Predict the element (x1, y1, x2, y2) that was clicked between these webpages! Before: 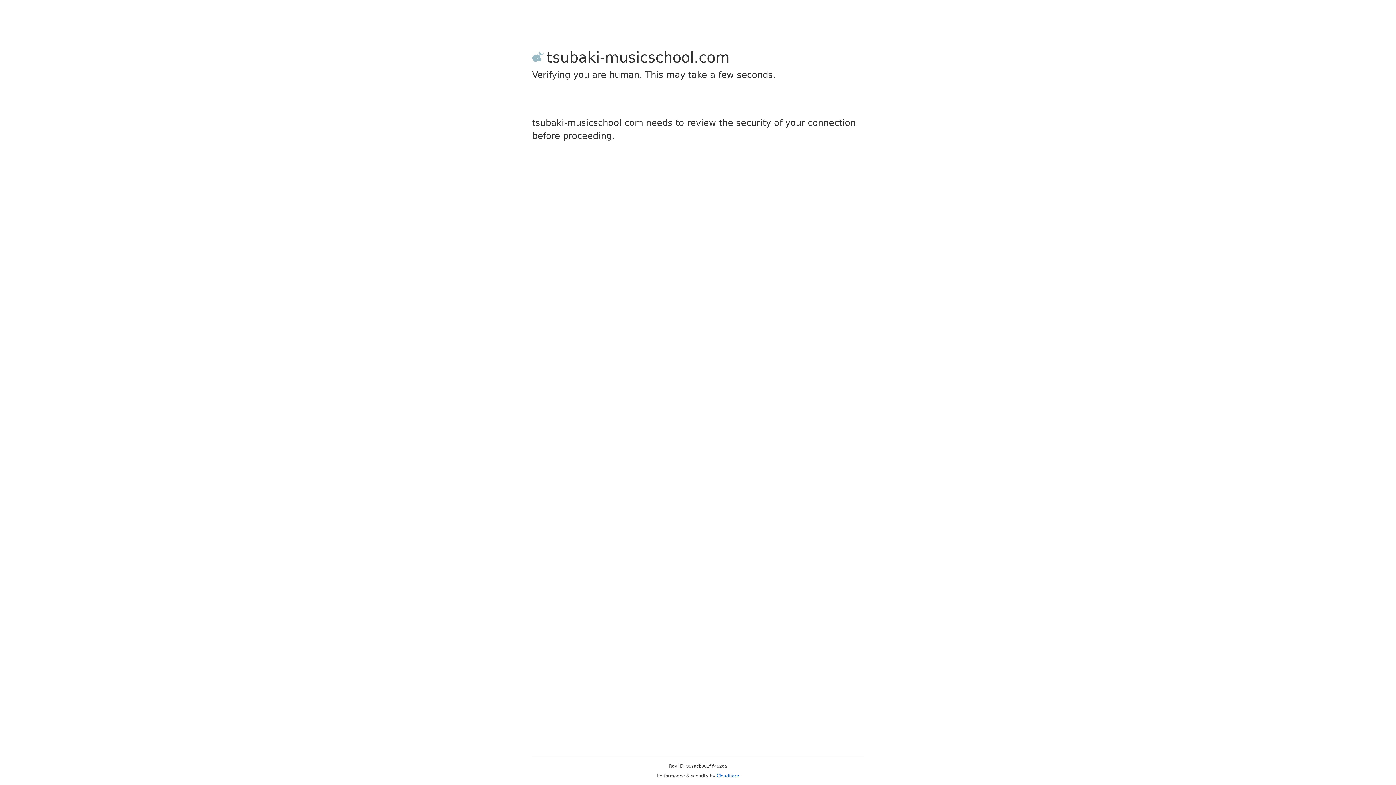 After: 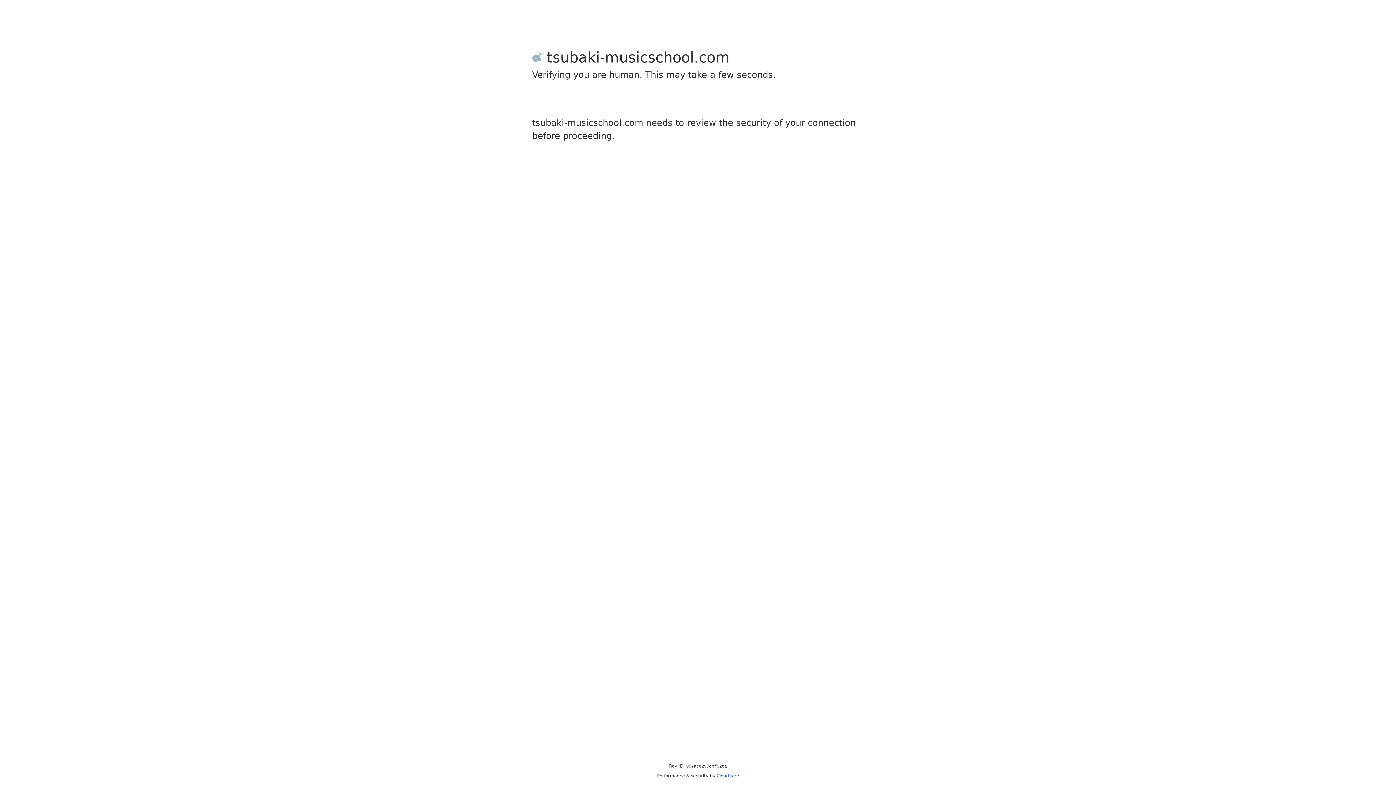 Action: label: Cloudflare bbox: (716, 773, 739, 778)